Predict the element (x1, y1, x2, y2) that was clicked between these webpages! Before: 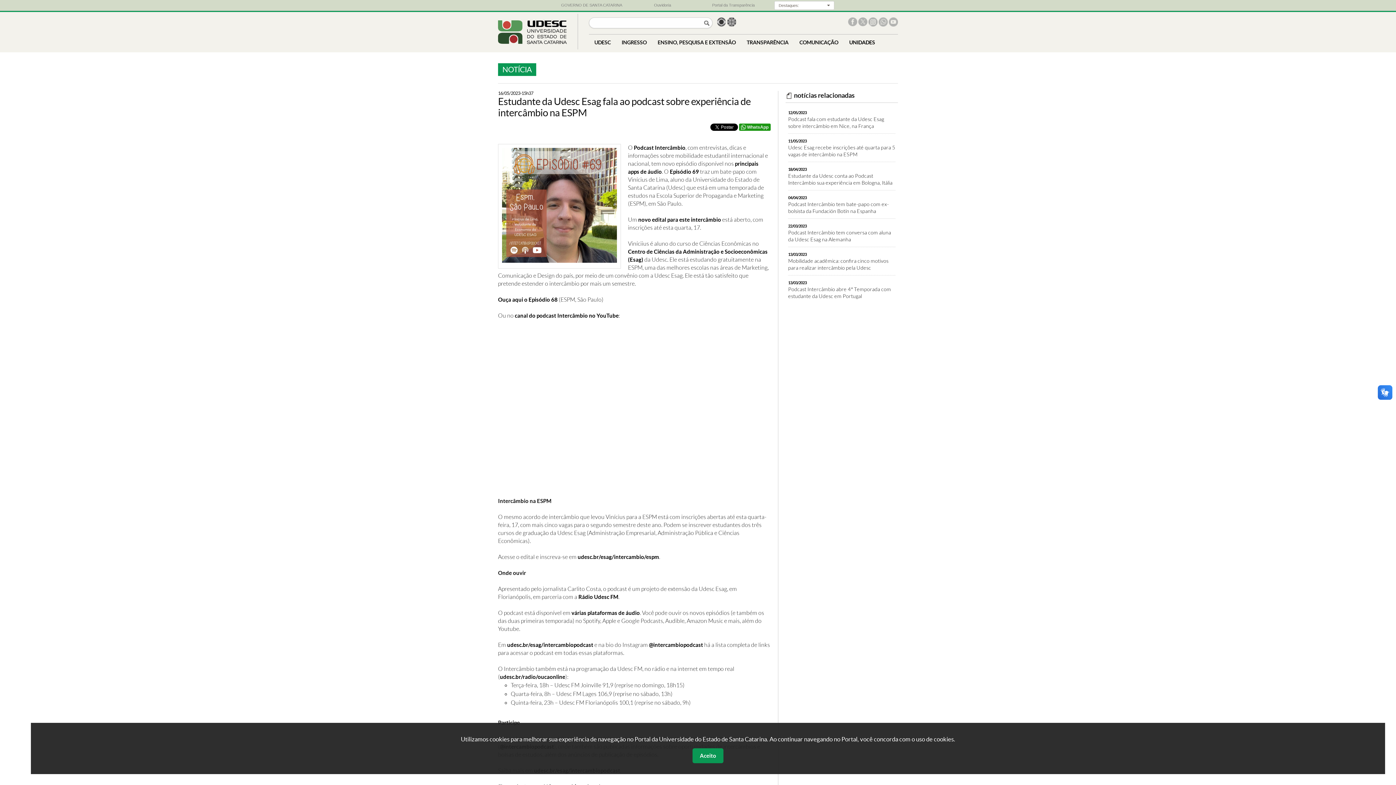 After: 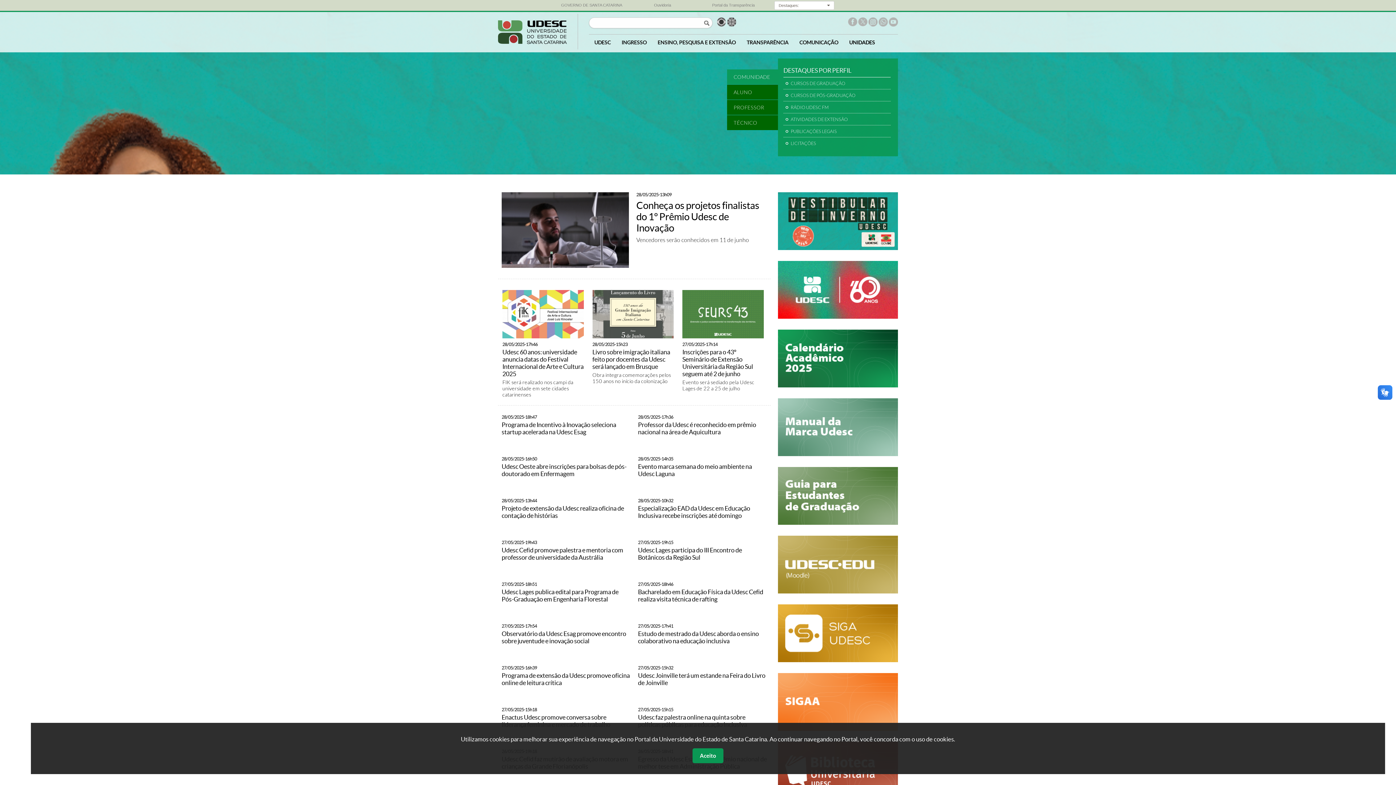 Action: bbox: (717, 17, 726, 26) label: Página em português